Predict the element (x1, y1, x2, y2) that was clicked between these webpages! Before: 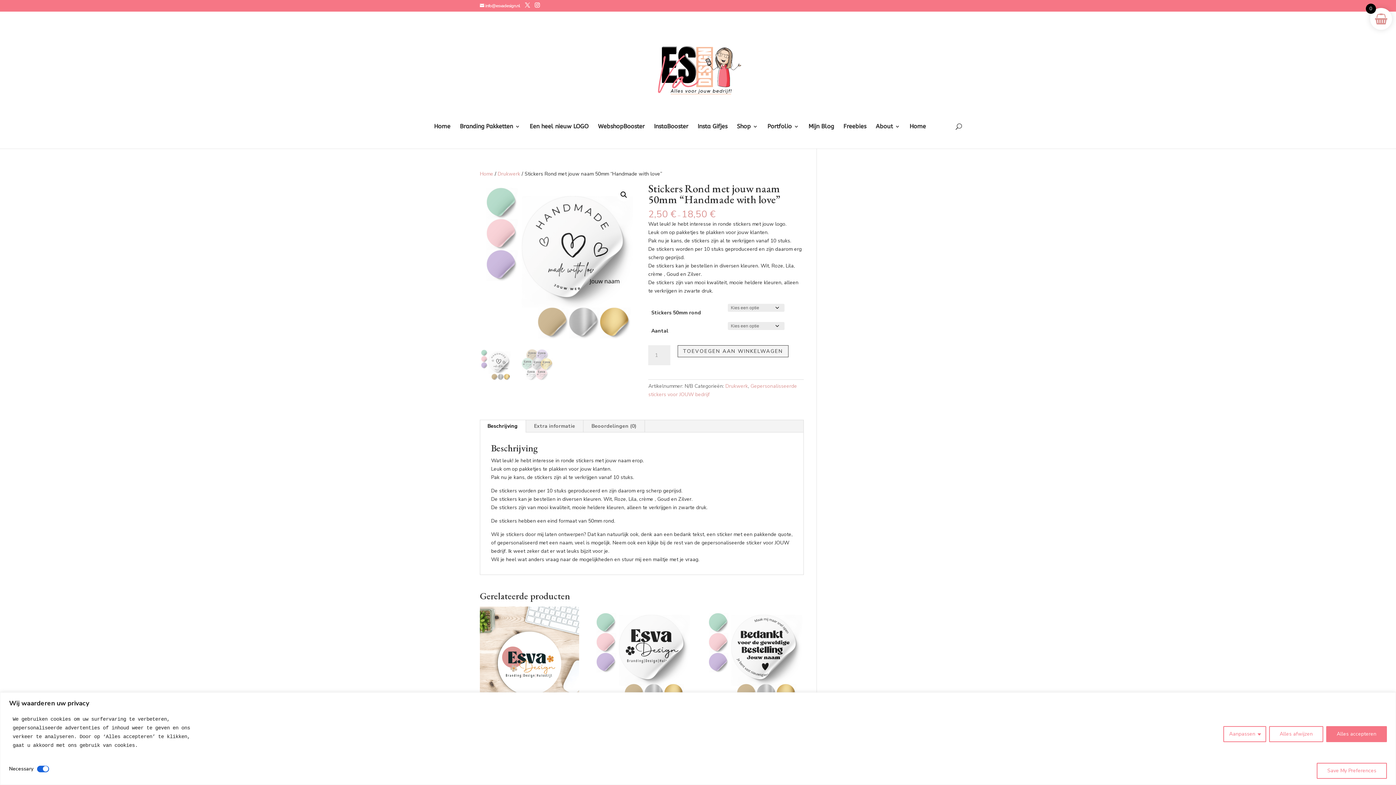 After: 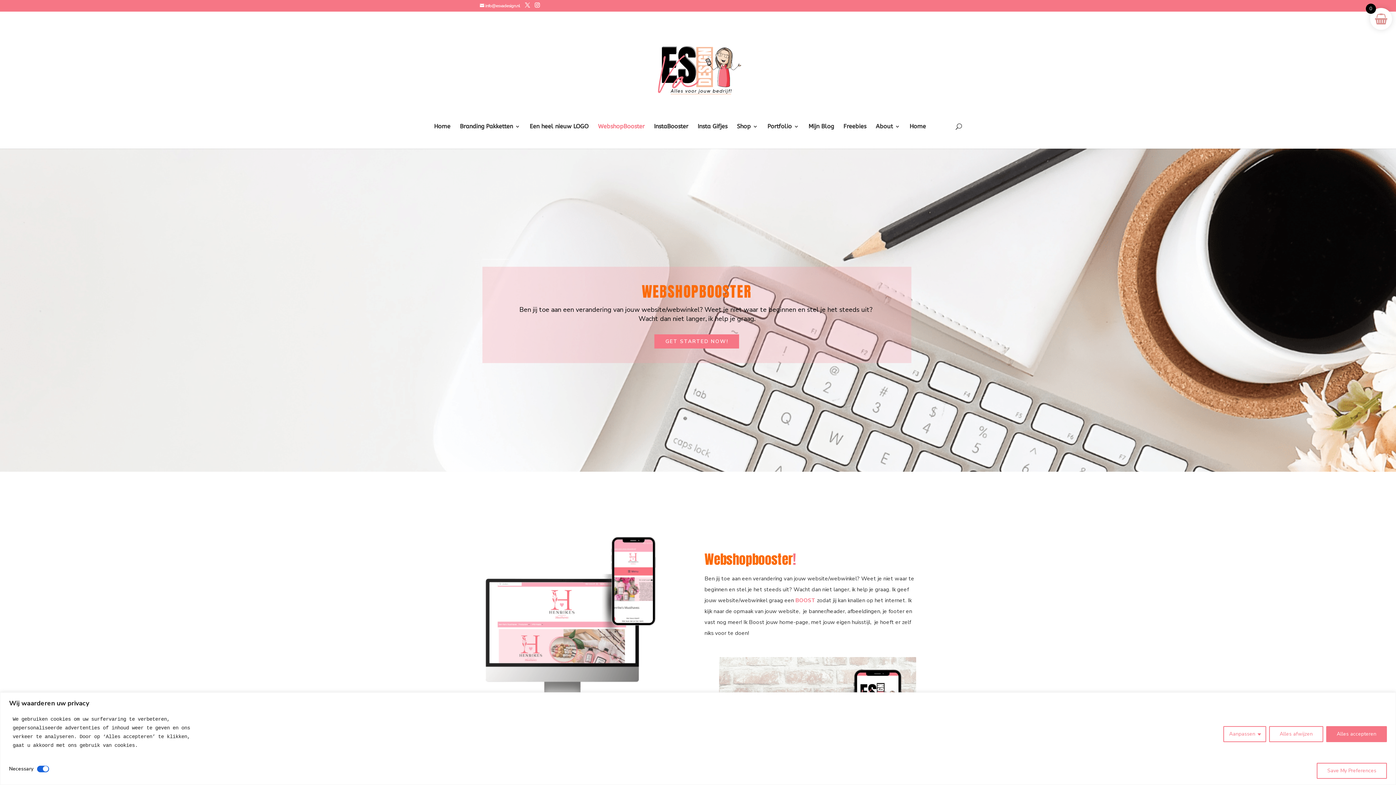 Action: label: WebshopBooster bbox: (598, 124, 644, 148)